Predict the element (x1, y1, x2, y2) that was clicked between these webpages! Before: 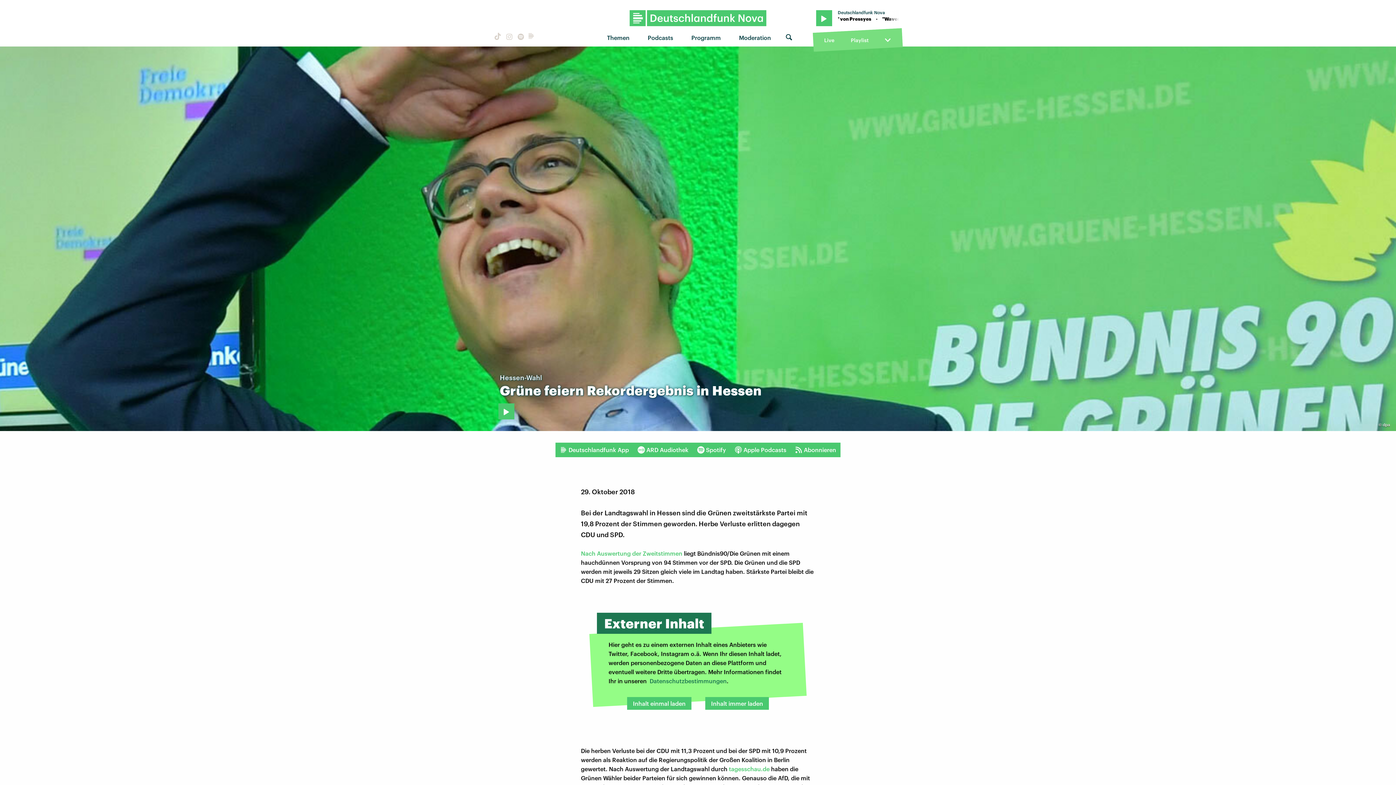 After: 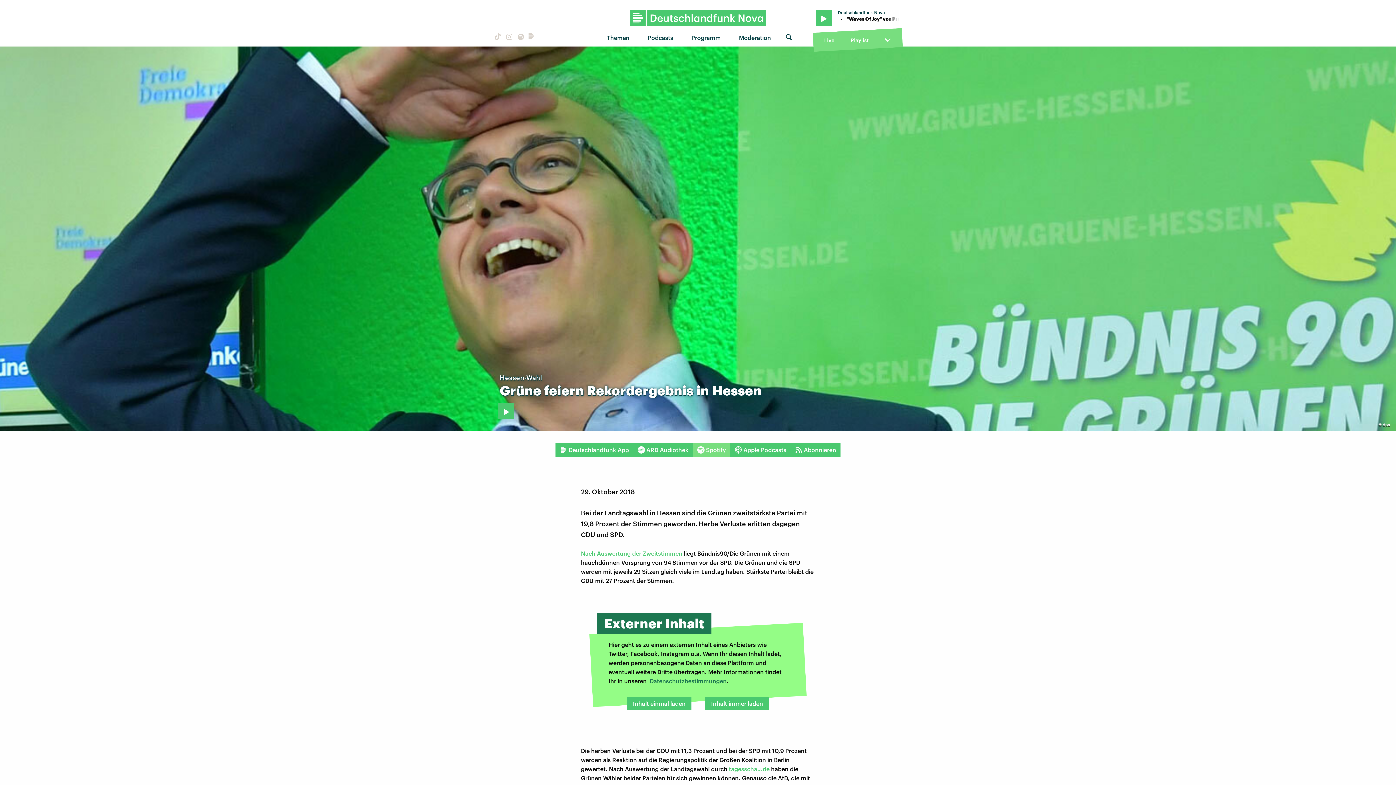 Action: label: Spotify bbox: (693, 442, 730, 457)